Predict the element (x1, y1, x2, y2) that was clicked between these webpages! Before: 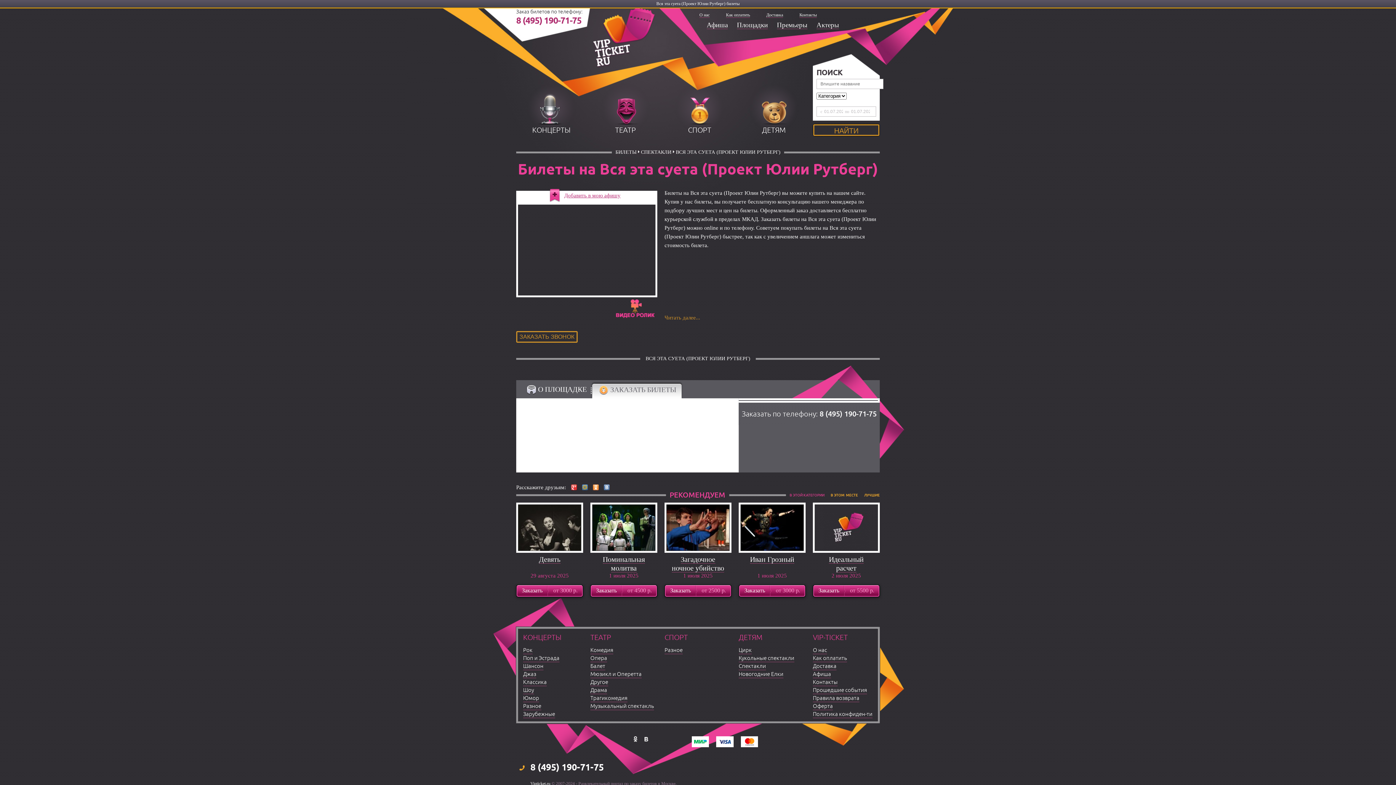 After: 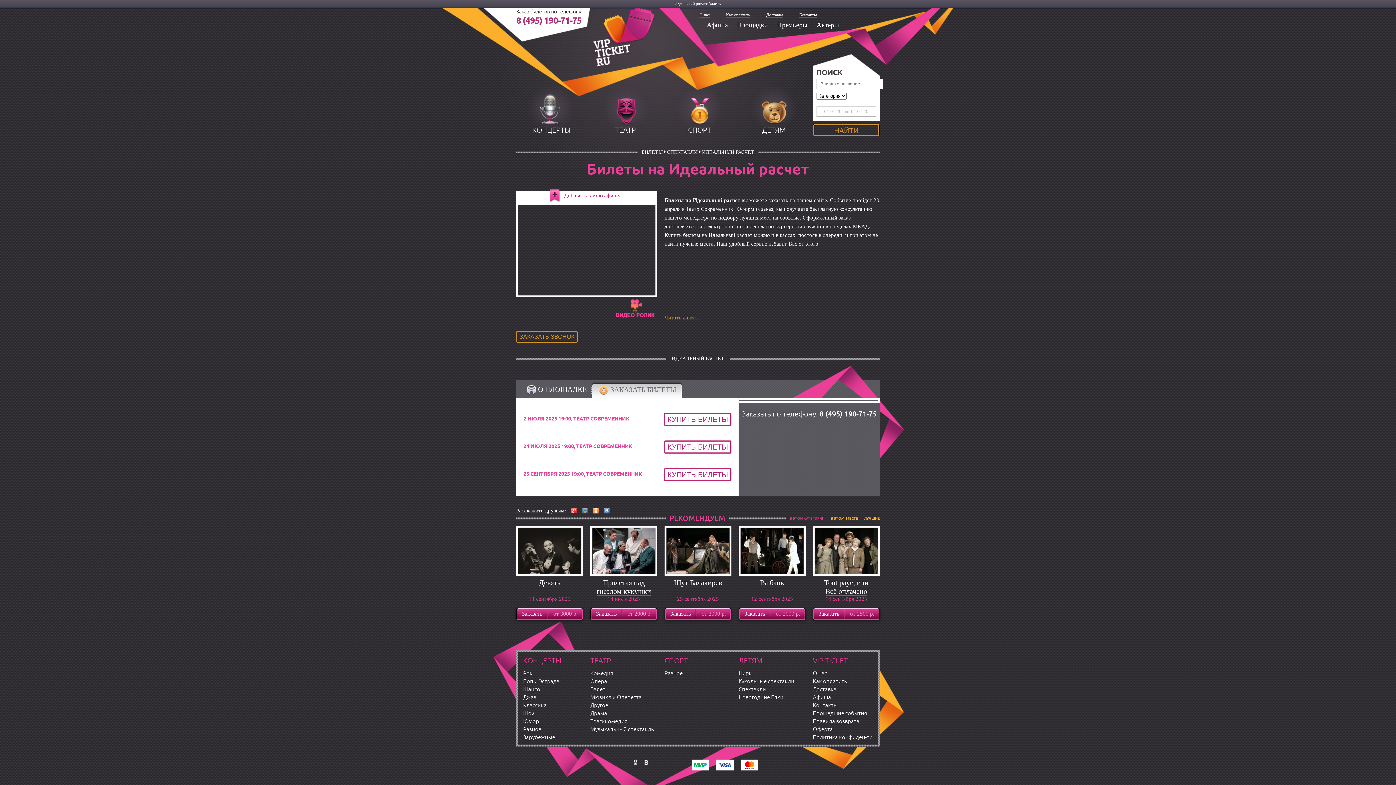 Action: bbox: (829, 555, 864, 572) label: Идеальный расчет